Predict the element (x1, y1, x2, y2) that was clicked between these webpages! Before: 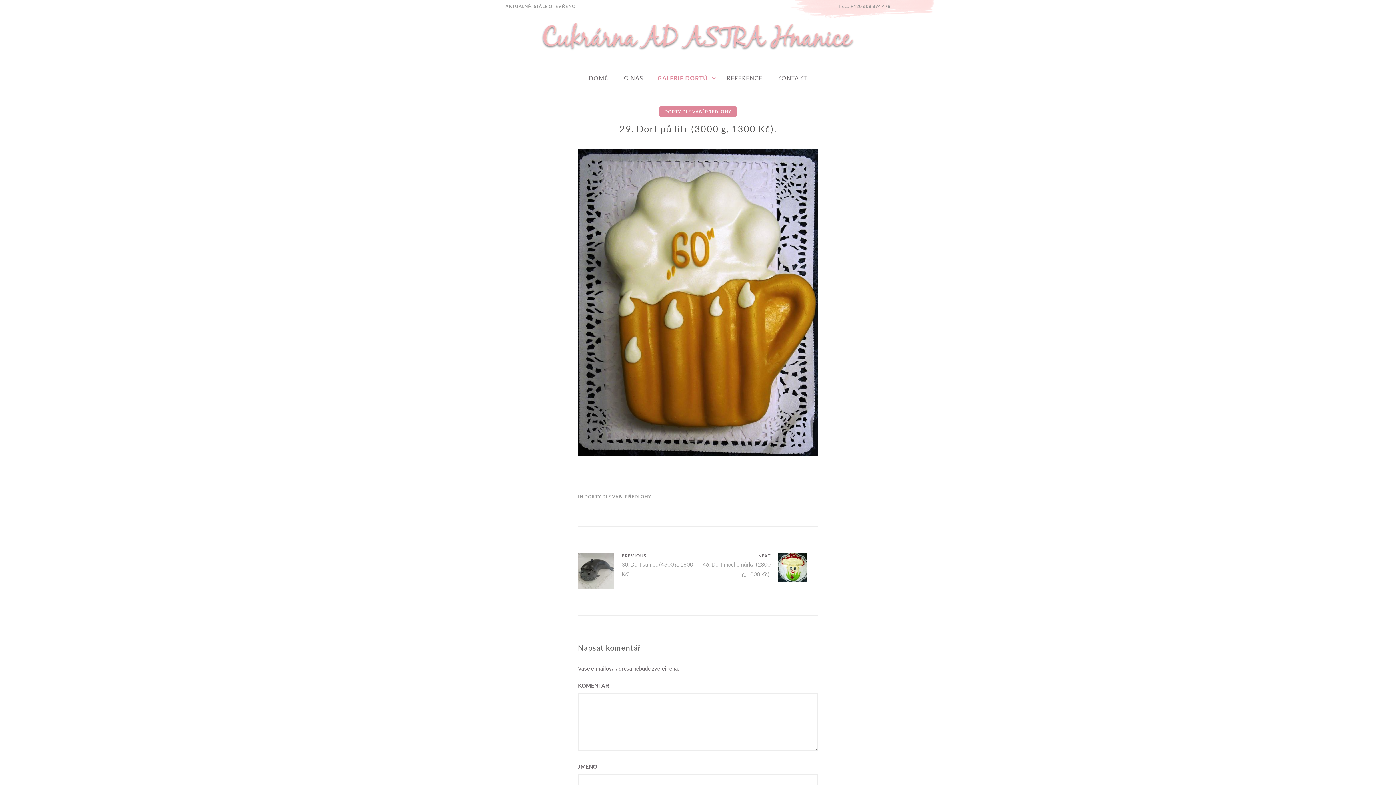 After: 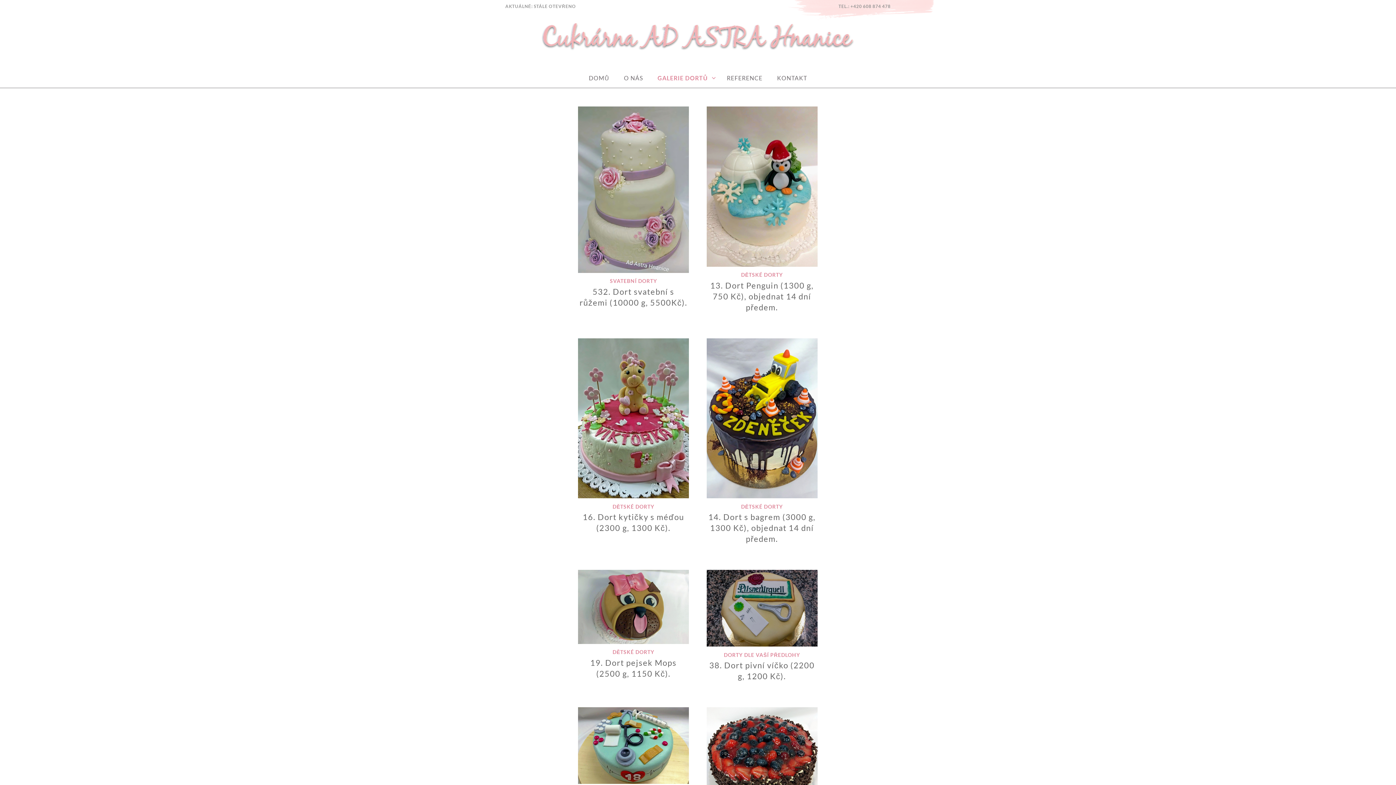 Action: label: GALERIE DORTŮ bbox: (650, 68, 719, 87)